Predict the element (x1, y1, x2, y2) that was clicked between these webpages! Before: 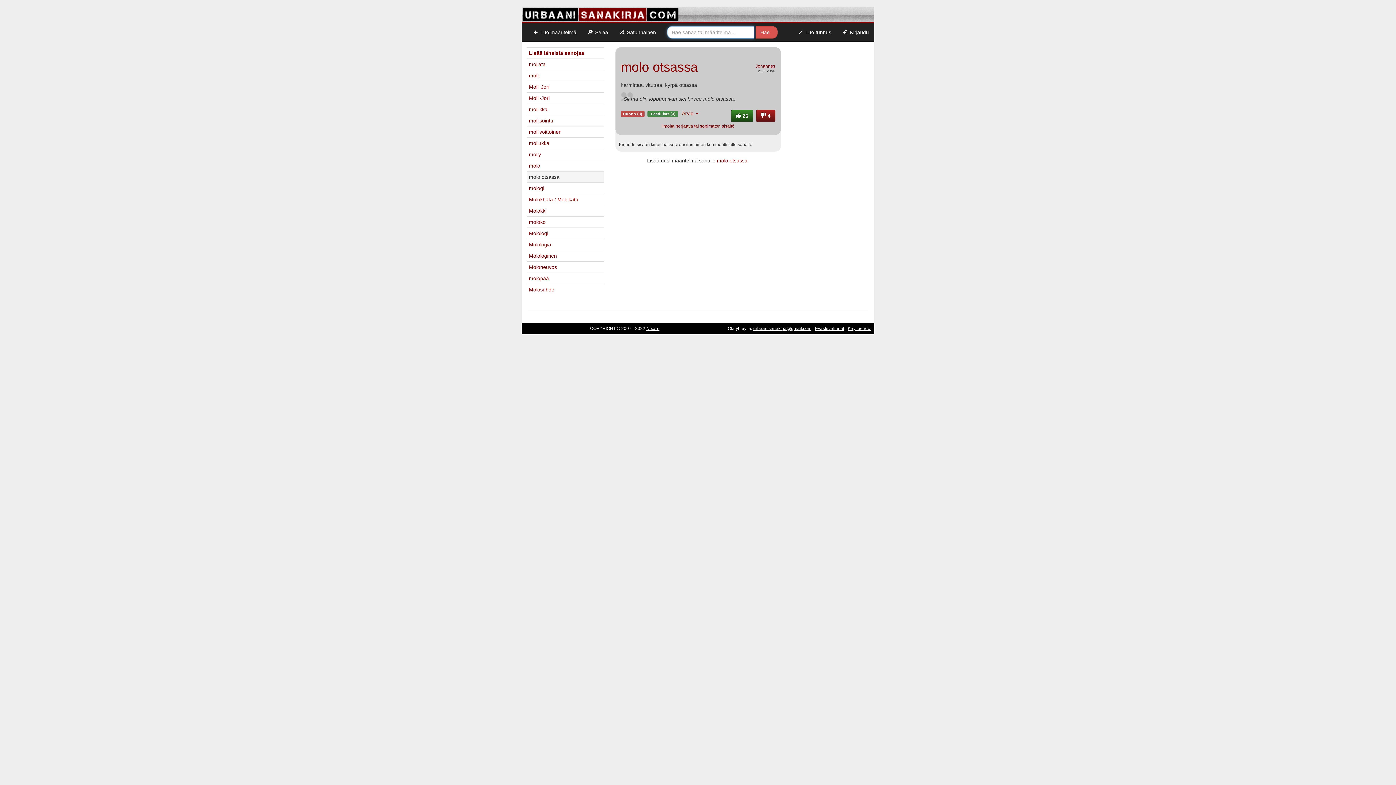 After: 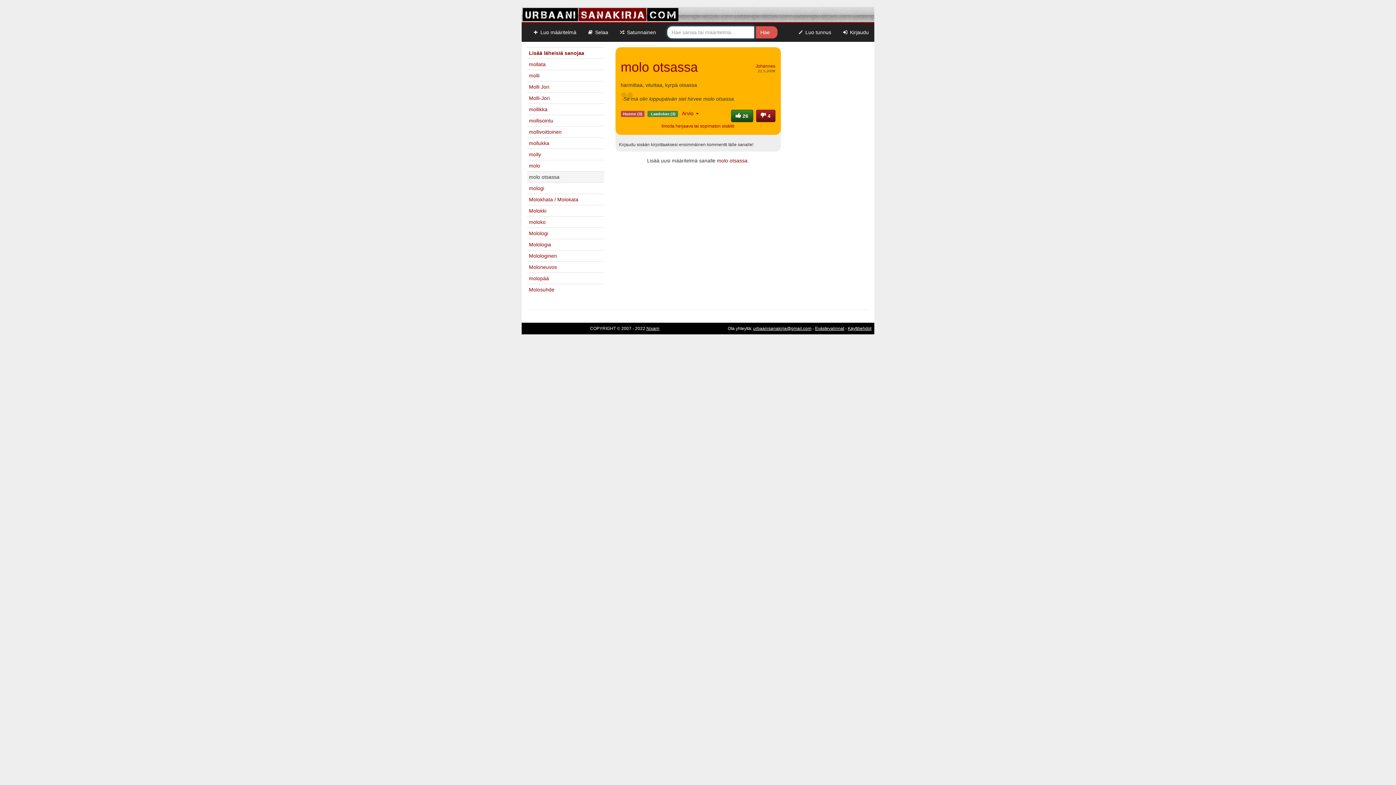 Action: bbox: (620, 60, 775, 74) label: molo otsassa